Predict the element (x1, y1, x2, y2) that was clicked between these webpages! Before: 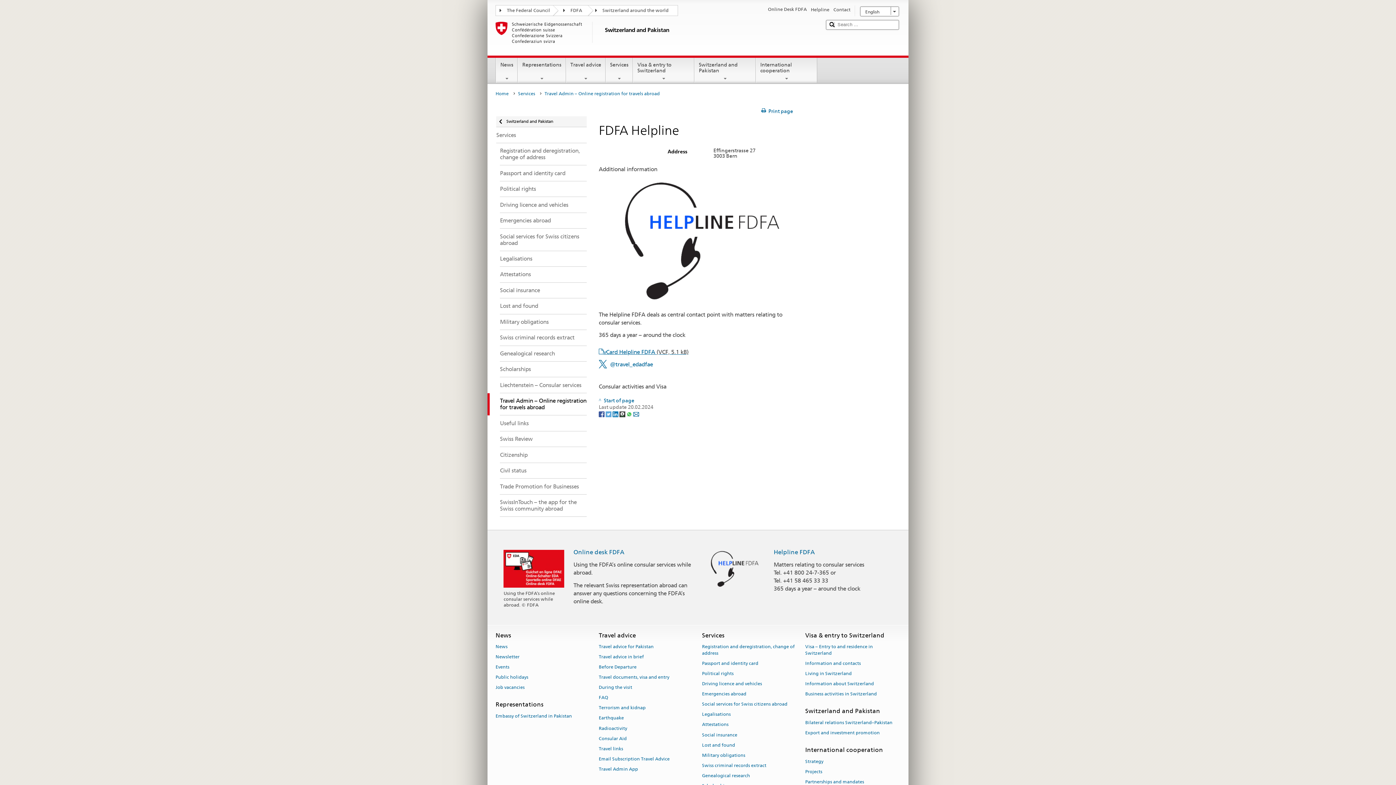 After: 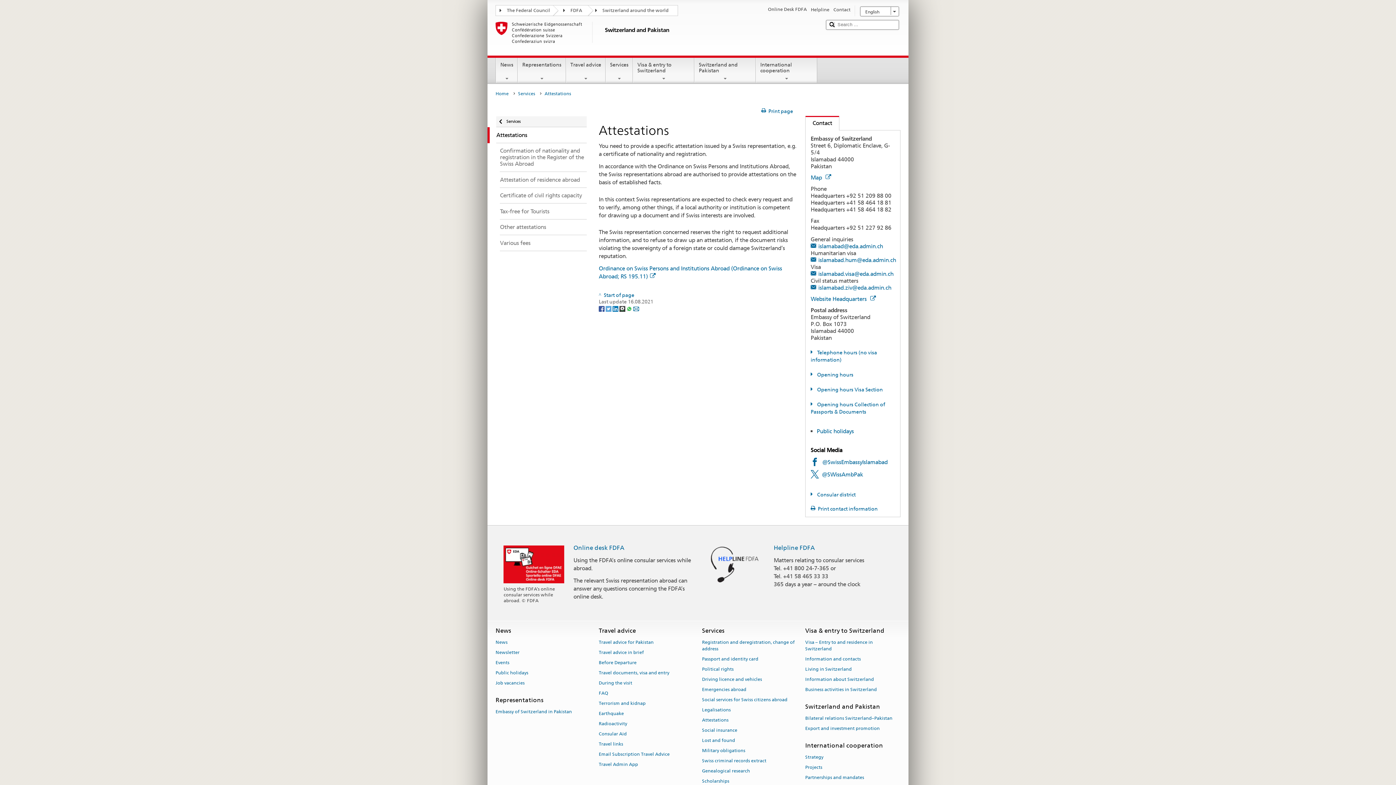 Action: bbox: (487, 266, 586, 282) label: Attestations